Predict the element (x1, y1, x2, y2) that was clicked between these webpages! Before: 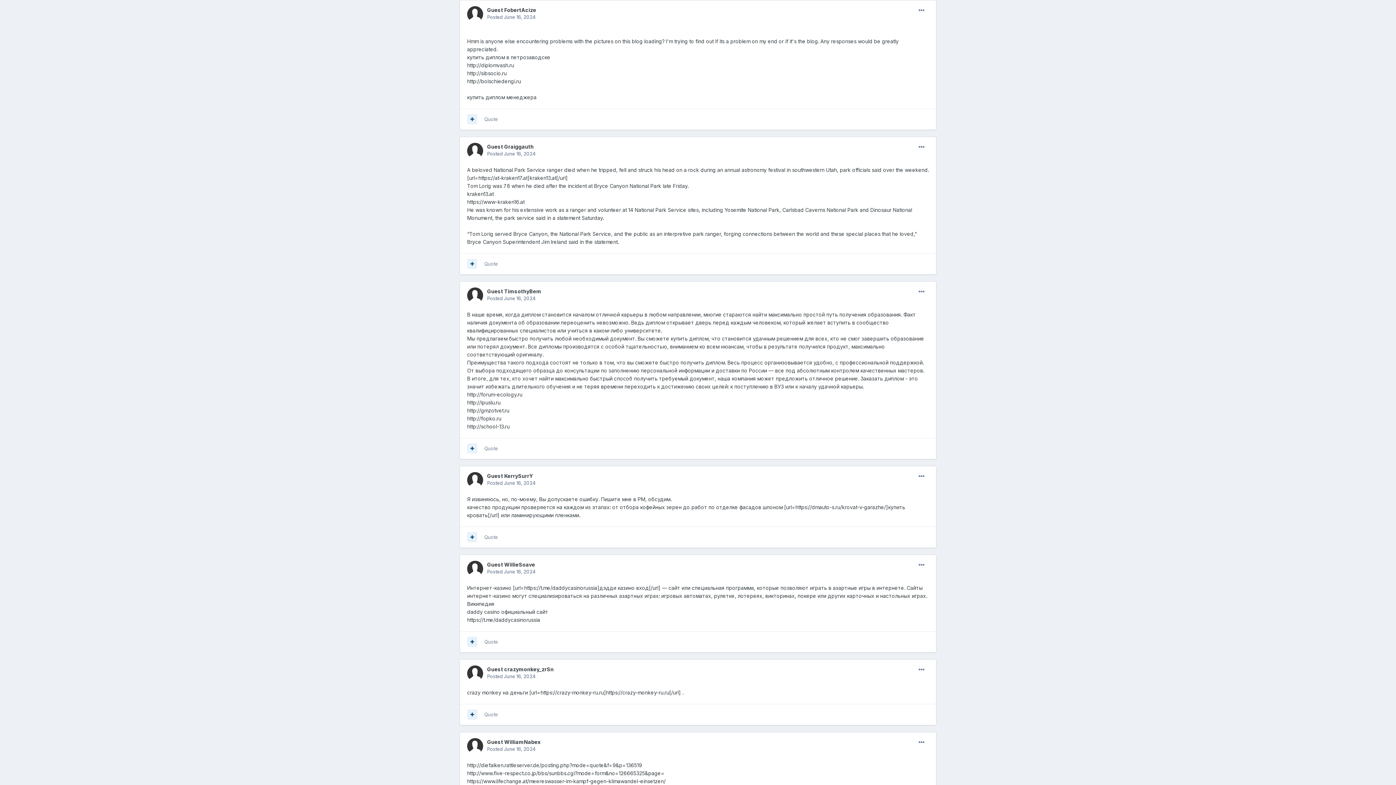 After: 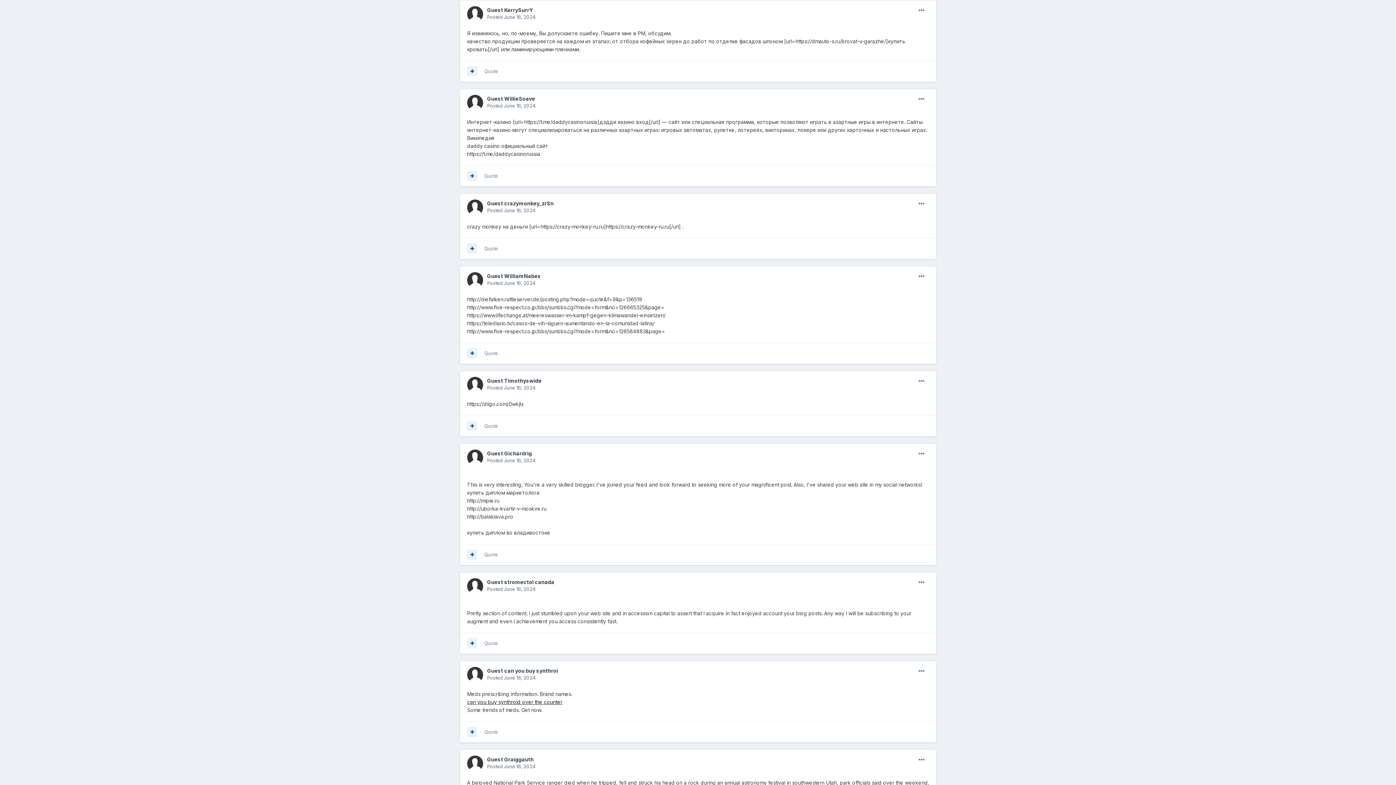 Action: label: Posted June 16, 2024 bbox: (487, 480, 536, 486)